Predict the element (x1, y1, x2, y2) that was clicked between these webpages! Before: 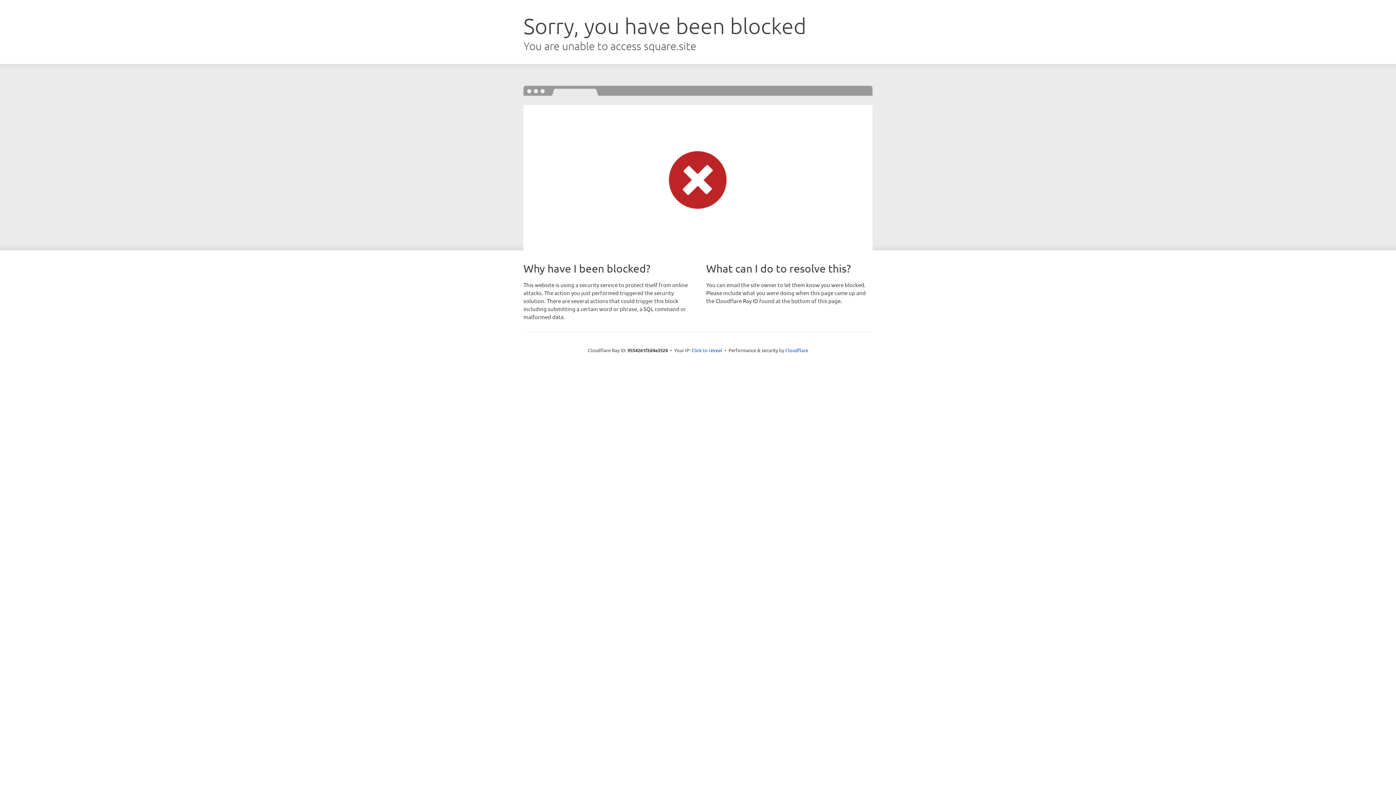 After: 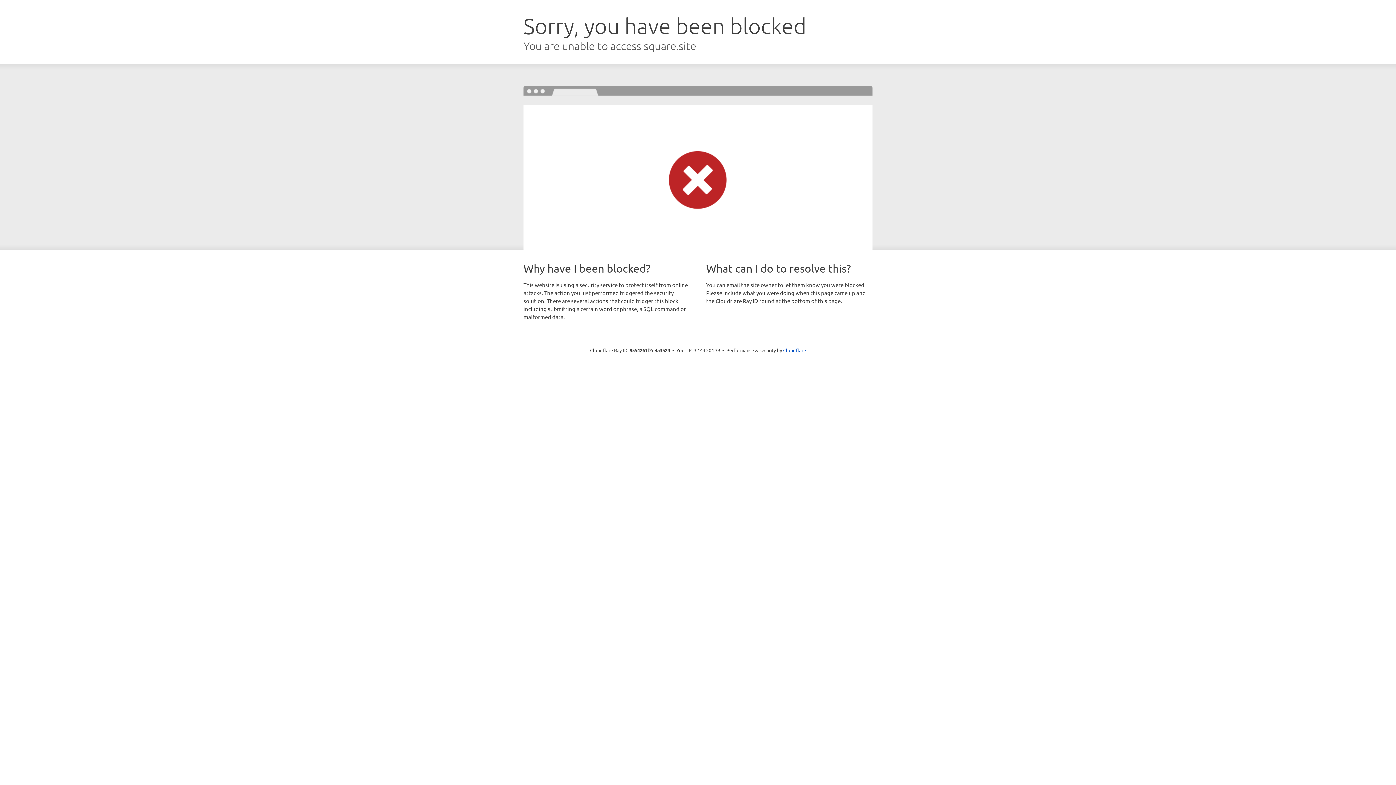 Action: bbox: (691, 346, 722, 353) label: Click to reveal